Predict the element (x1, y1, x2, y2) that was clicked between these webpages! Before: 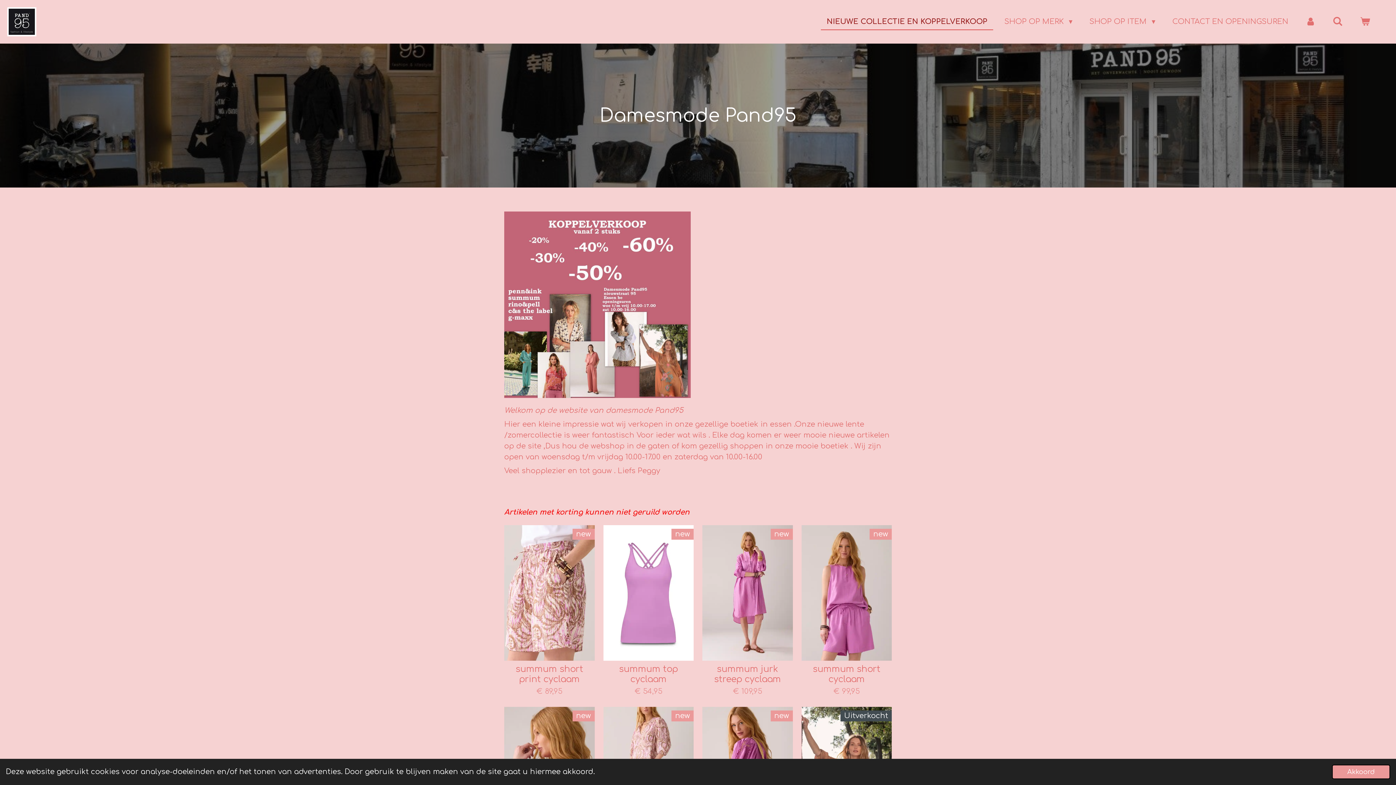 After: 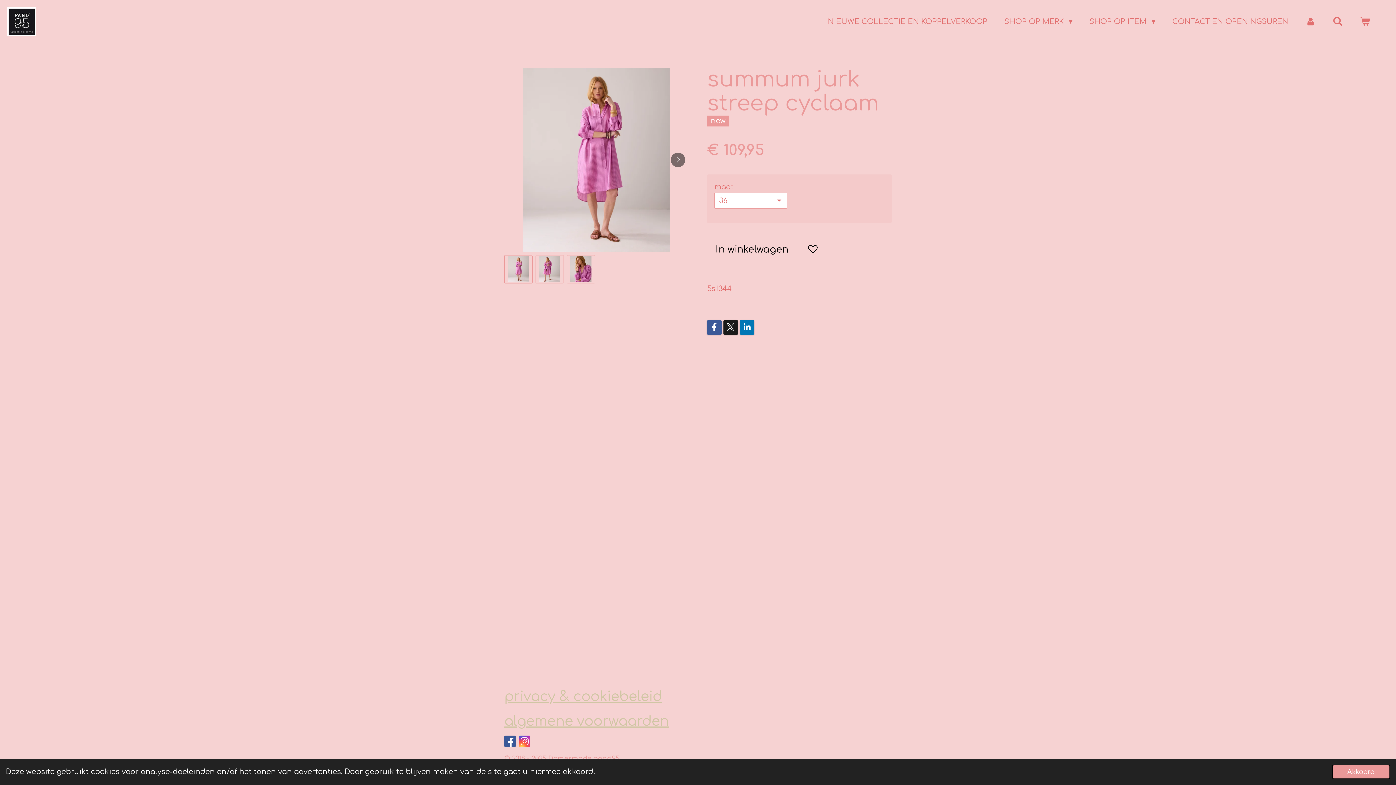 Action: bbox: (702, 664, 792, 685) label: summum jurk streep cyclaam